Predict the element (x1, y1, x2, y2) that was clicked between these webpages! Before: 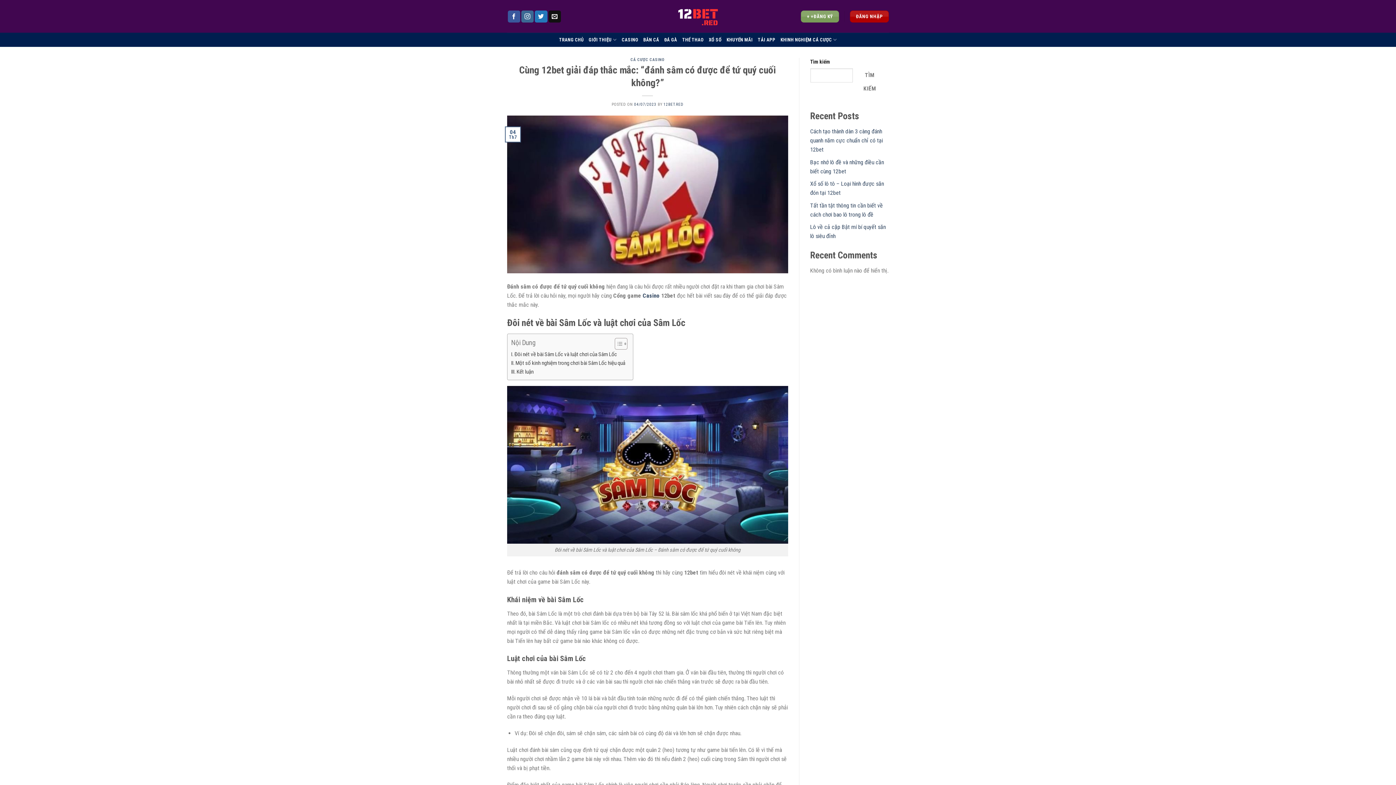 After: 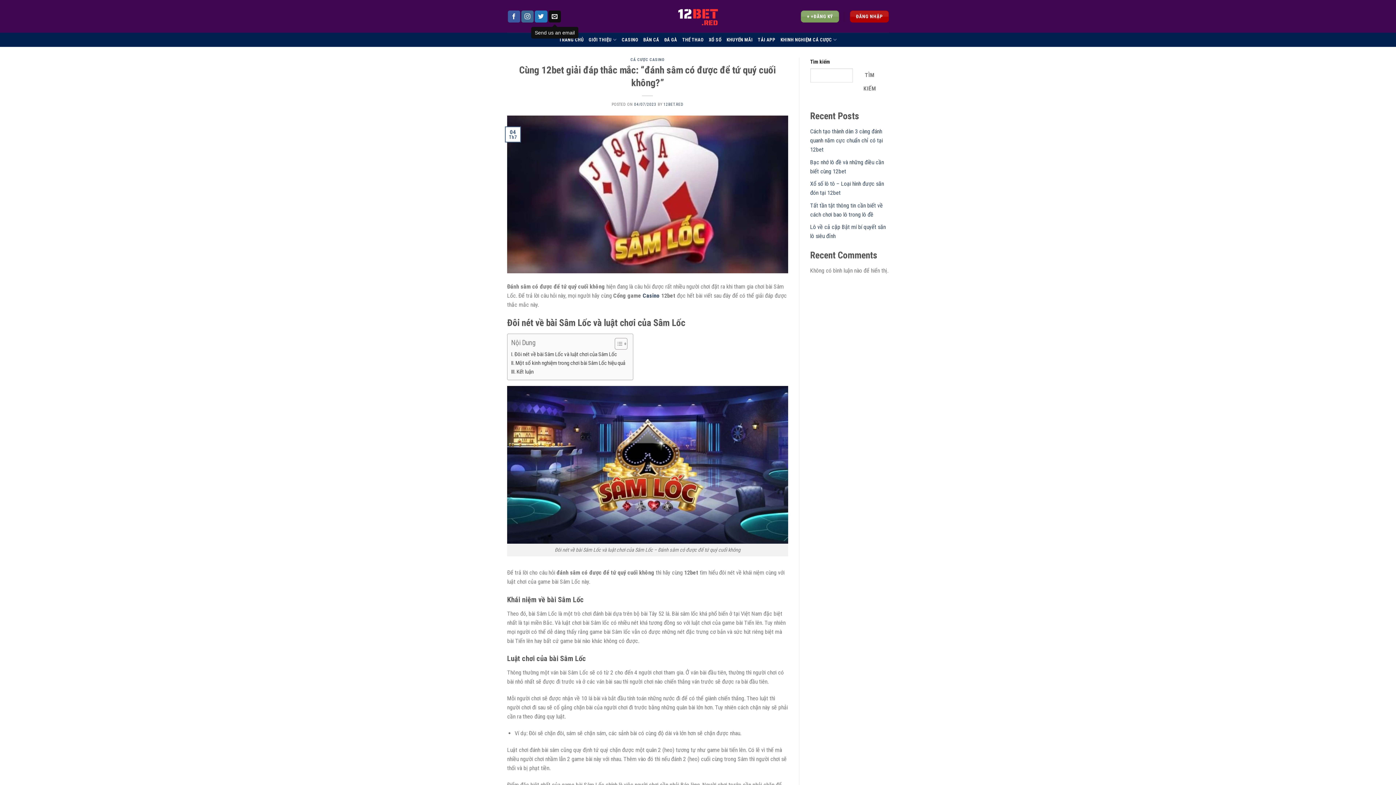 Action: label: Send us an email bbox: (548, 10, 561, 22)